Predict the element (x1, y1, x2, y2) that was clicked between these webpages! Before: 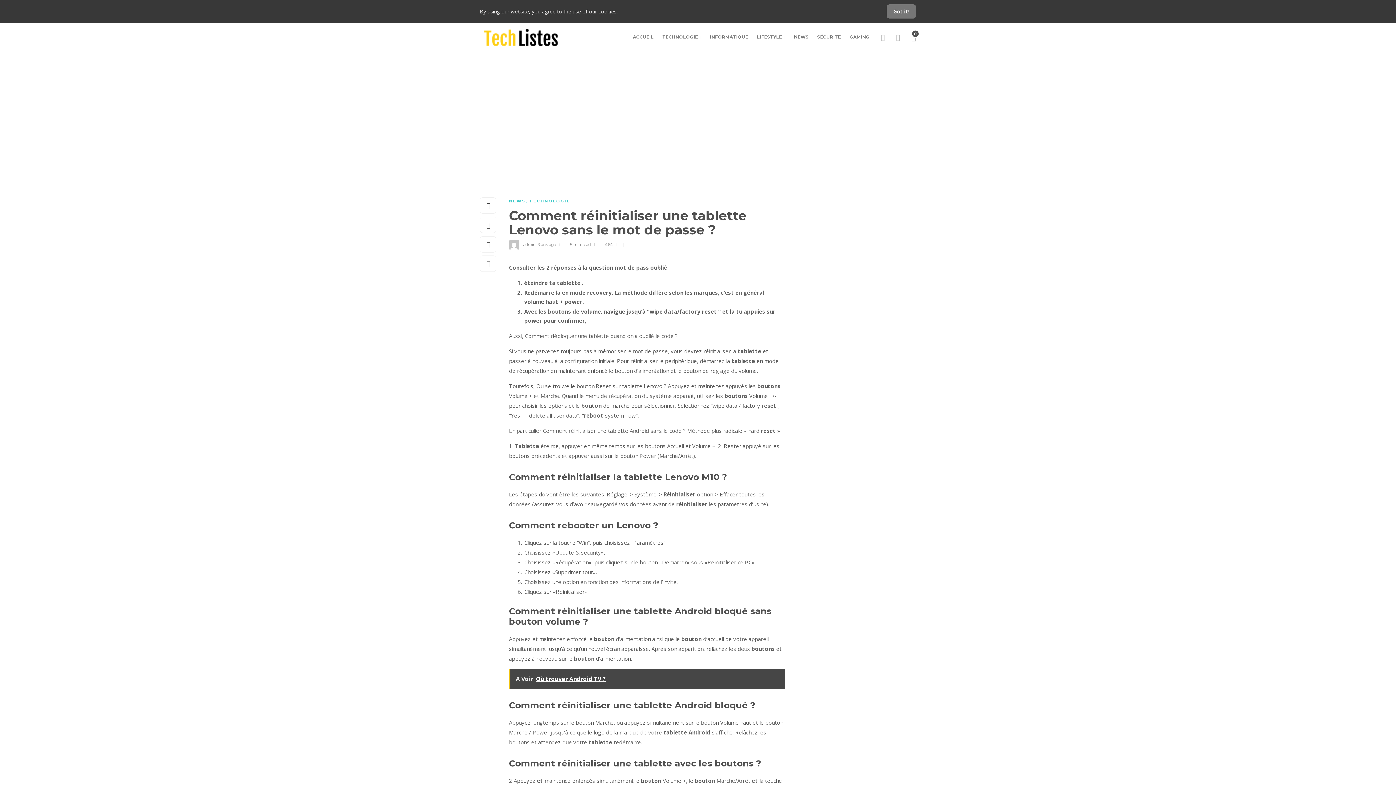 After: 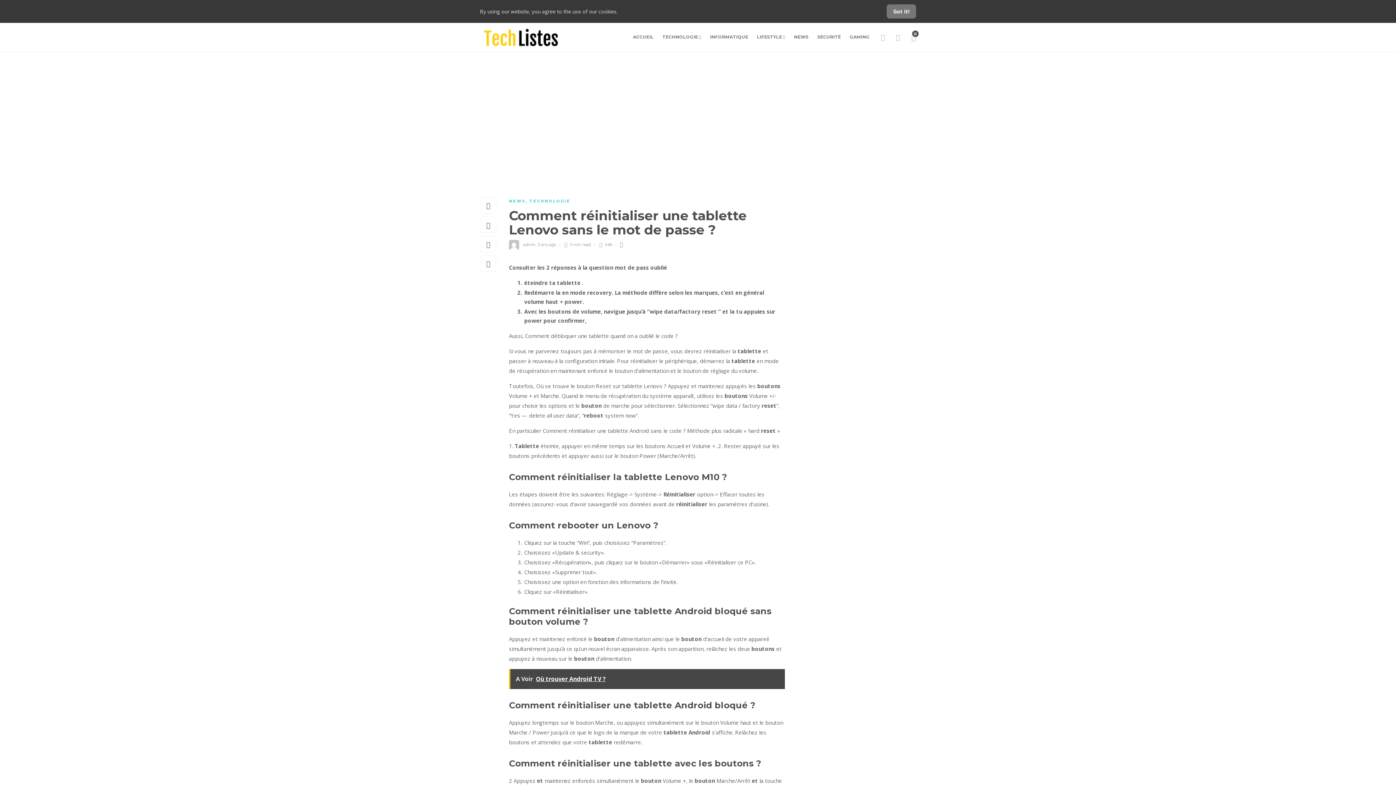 Action: label: 3 ans ago bbox: (537, 242, 556, 247)